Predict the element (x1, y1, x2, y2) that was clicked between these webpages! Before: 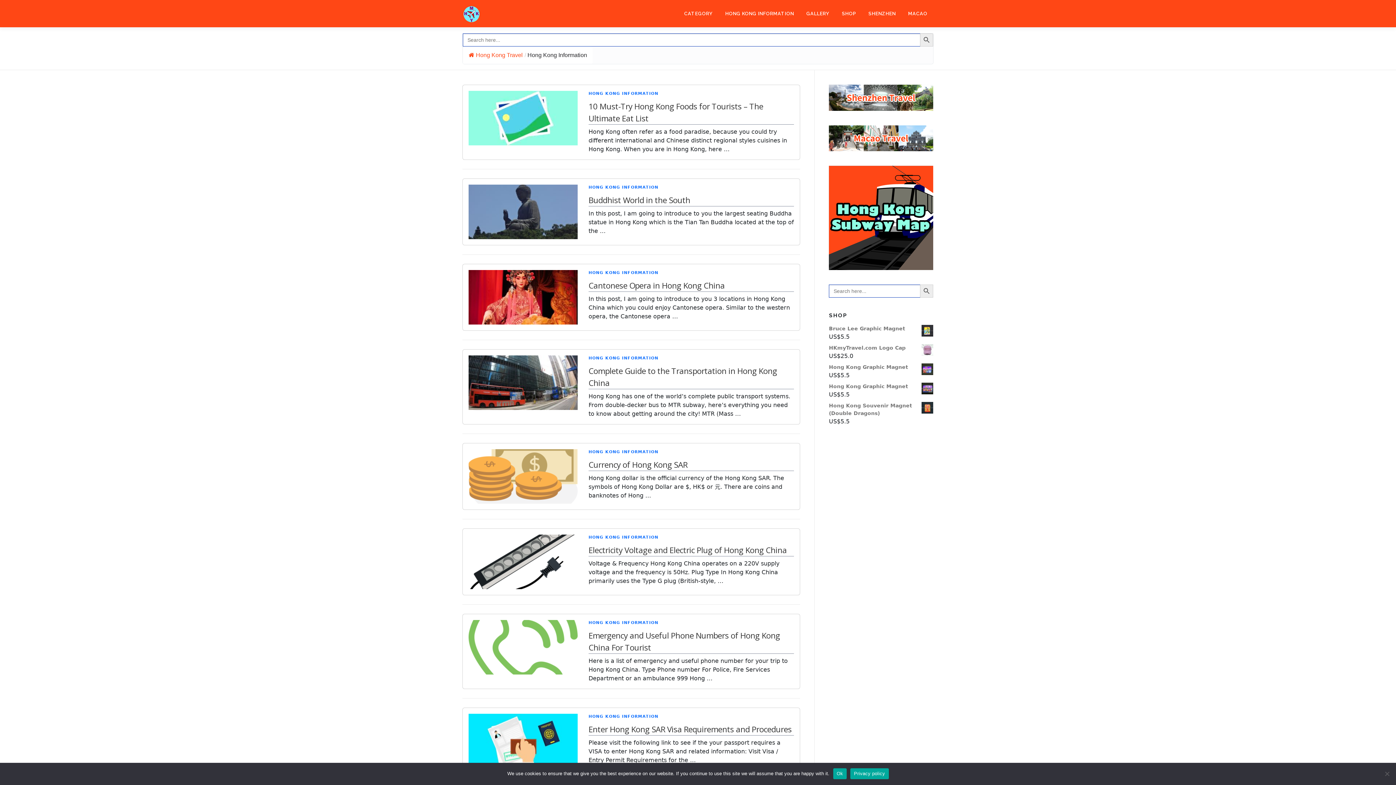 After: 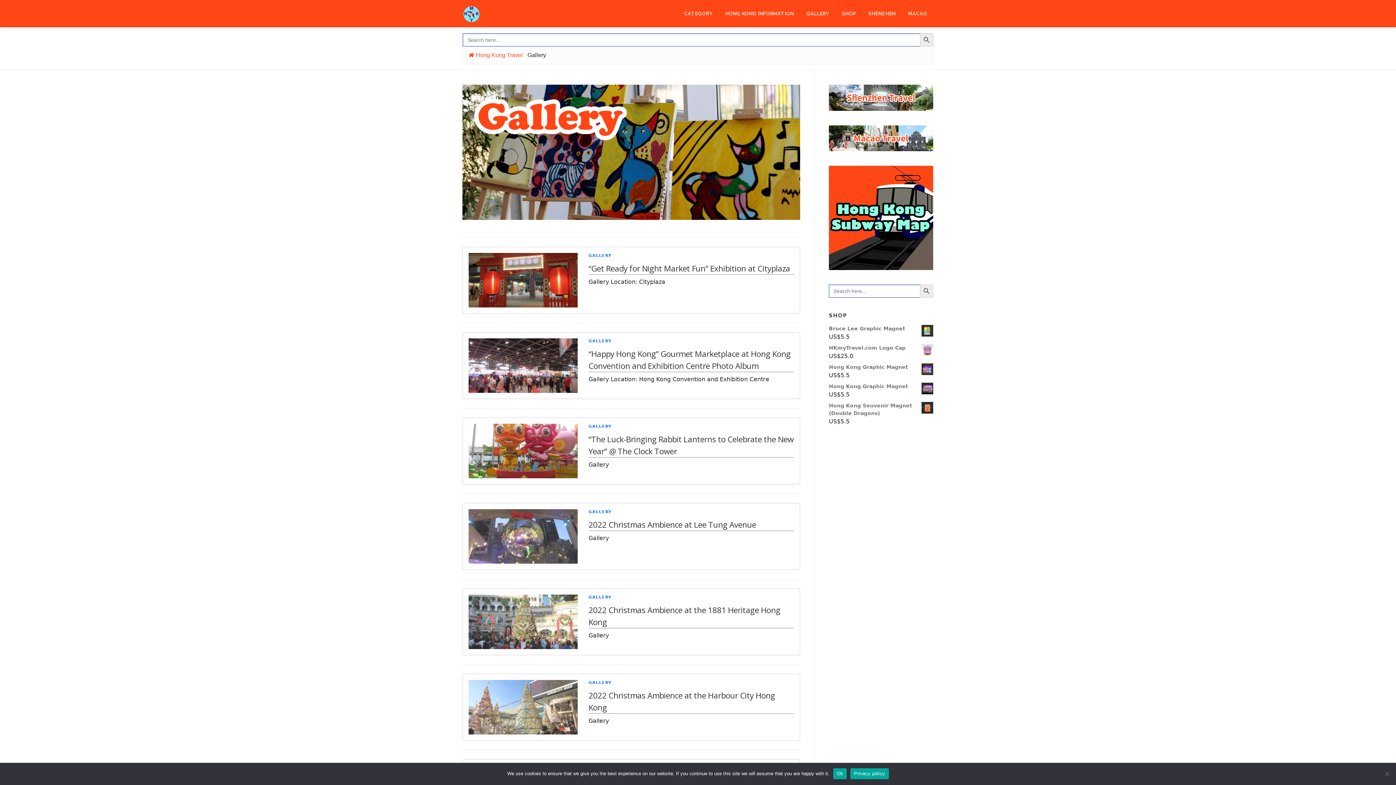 Action: label: GALLERY bbox: (800, 0, 836, 27)